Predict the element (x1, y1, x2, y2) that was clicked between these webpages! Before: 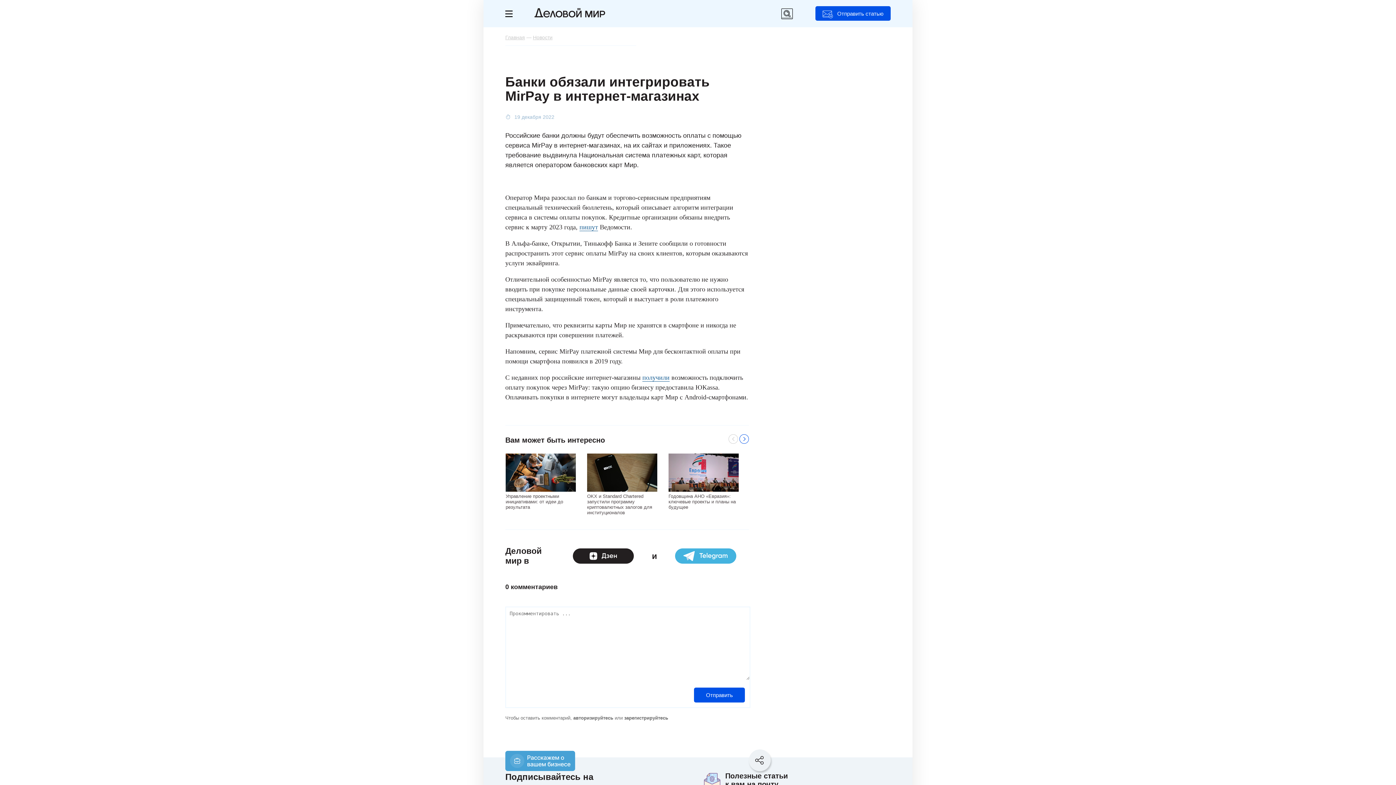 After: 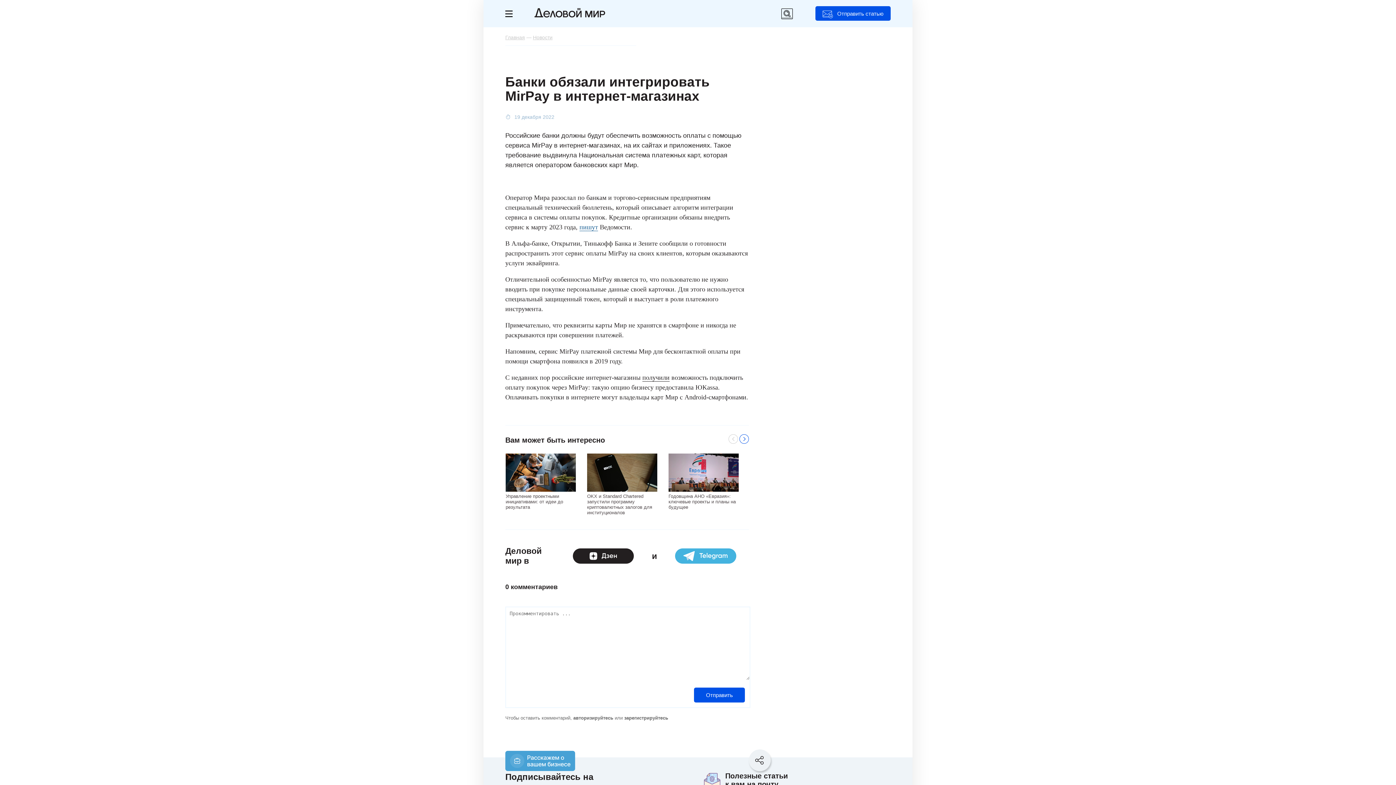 Action: label: получили bbox: (642, 374, 669, 381)